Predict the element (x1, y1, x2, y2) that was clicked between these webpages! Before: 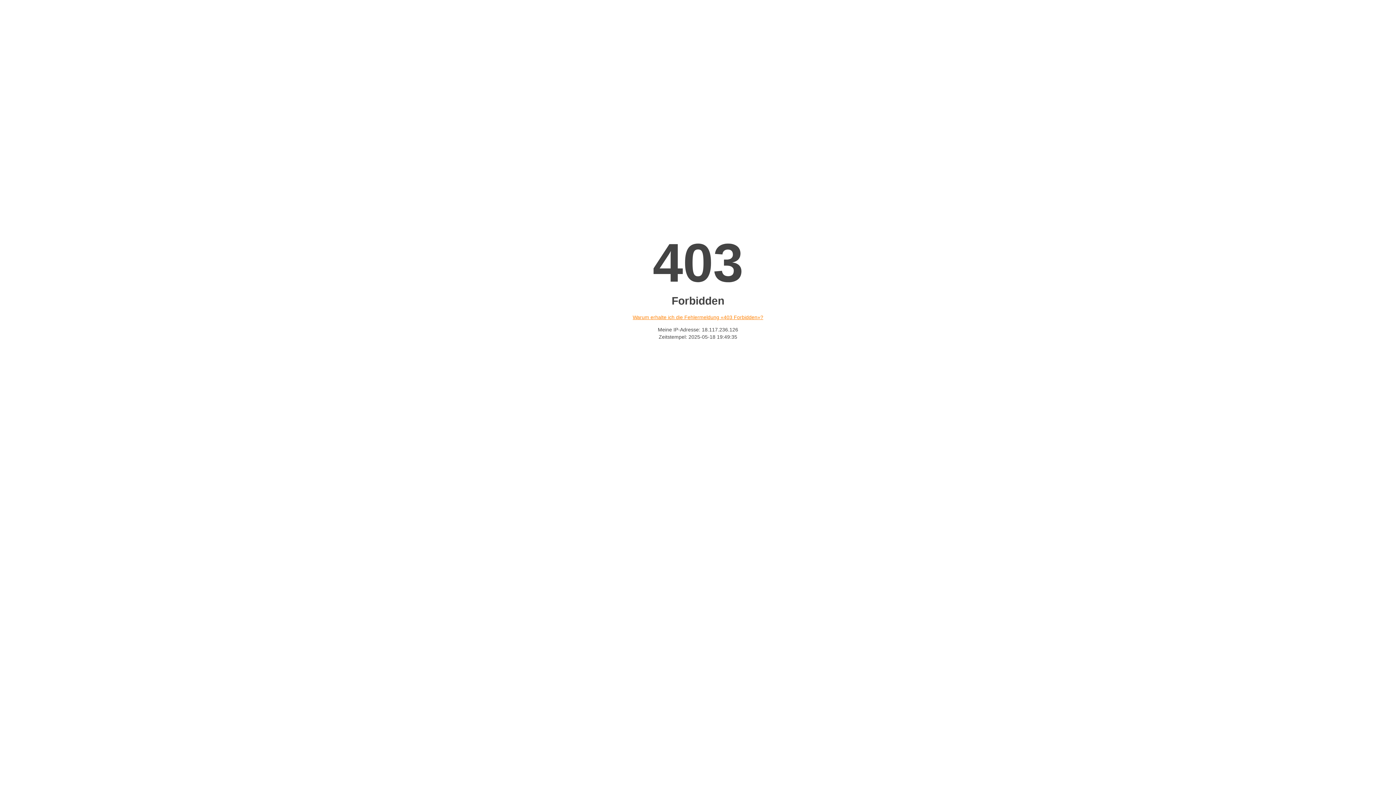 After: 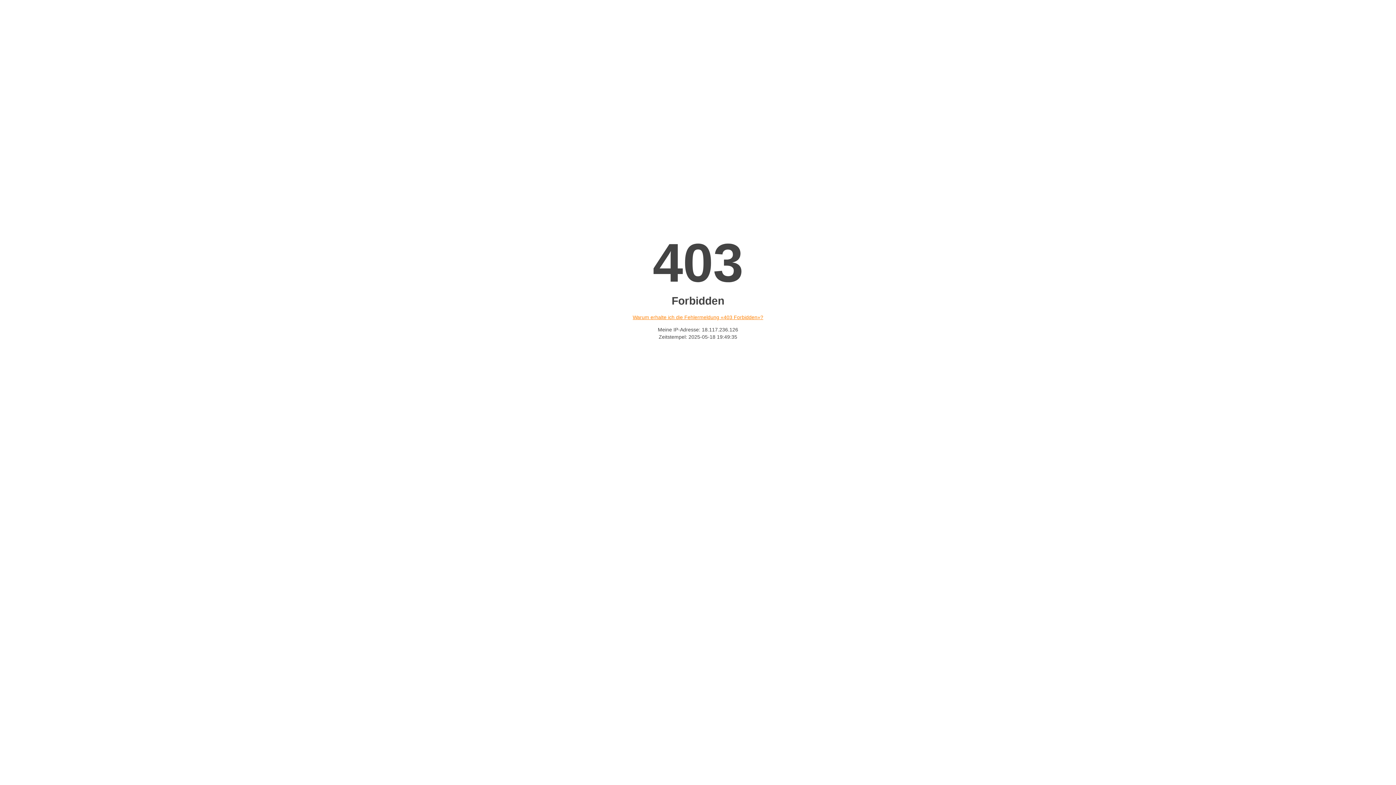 Action: label: Warum erhalte ich die Fehlermeldung «403 Forbidden»? bbox: (632, 314, 763, 320)